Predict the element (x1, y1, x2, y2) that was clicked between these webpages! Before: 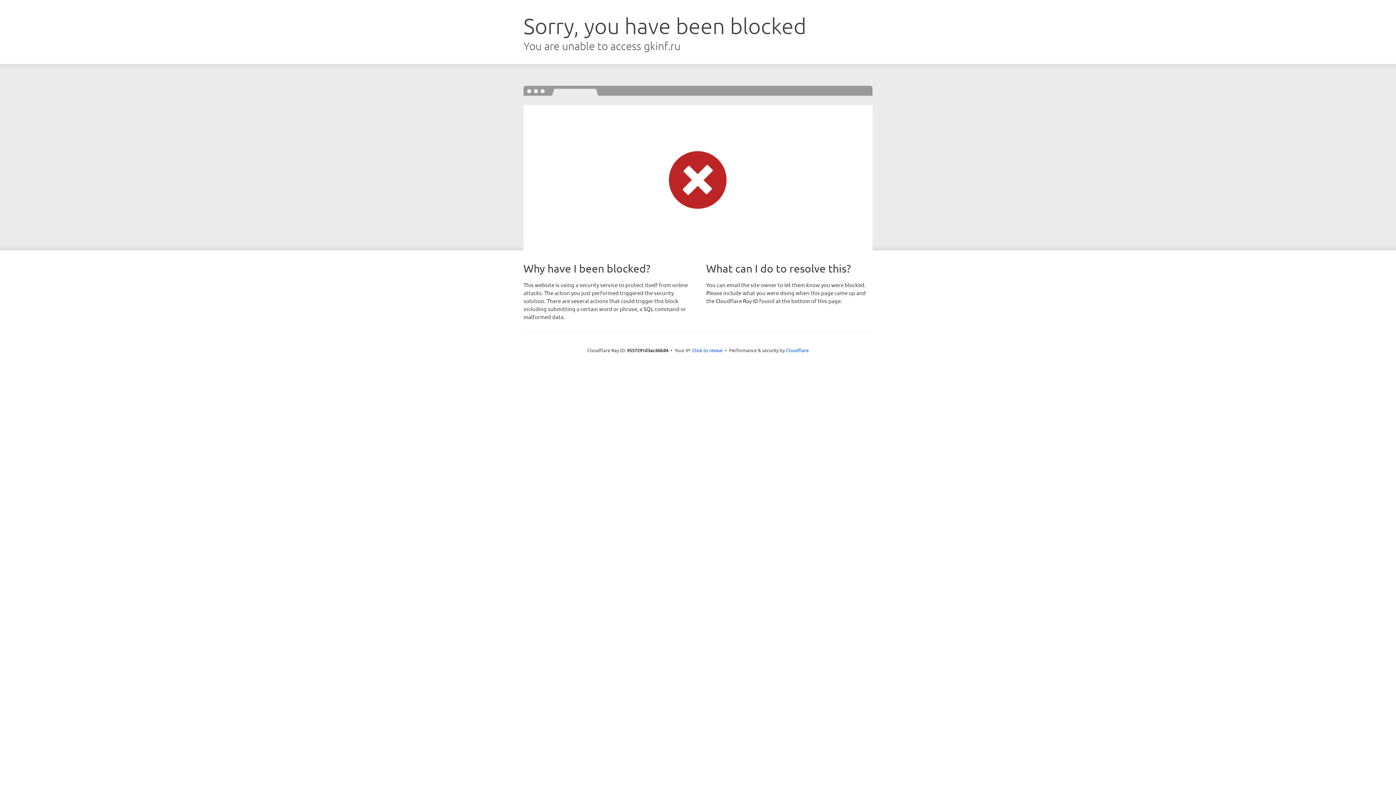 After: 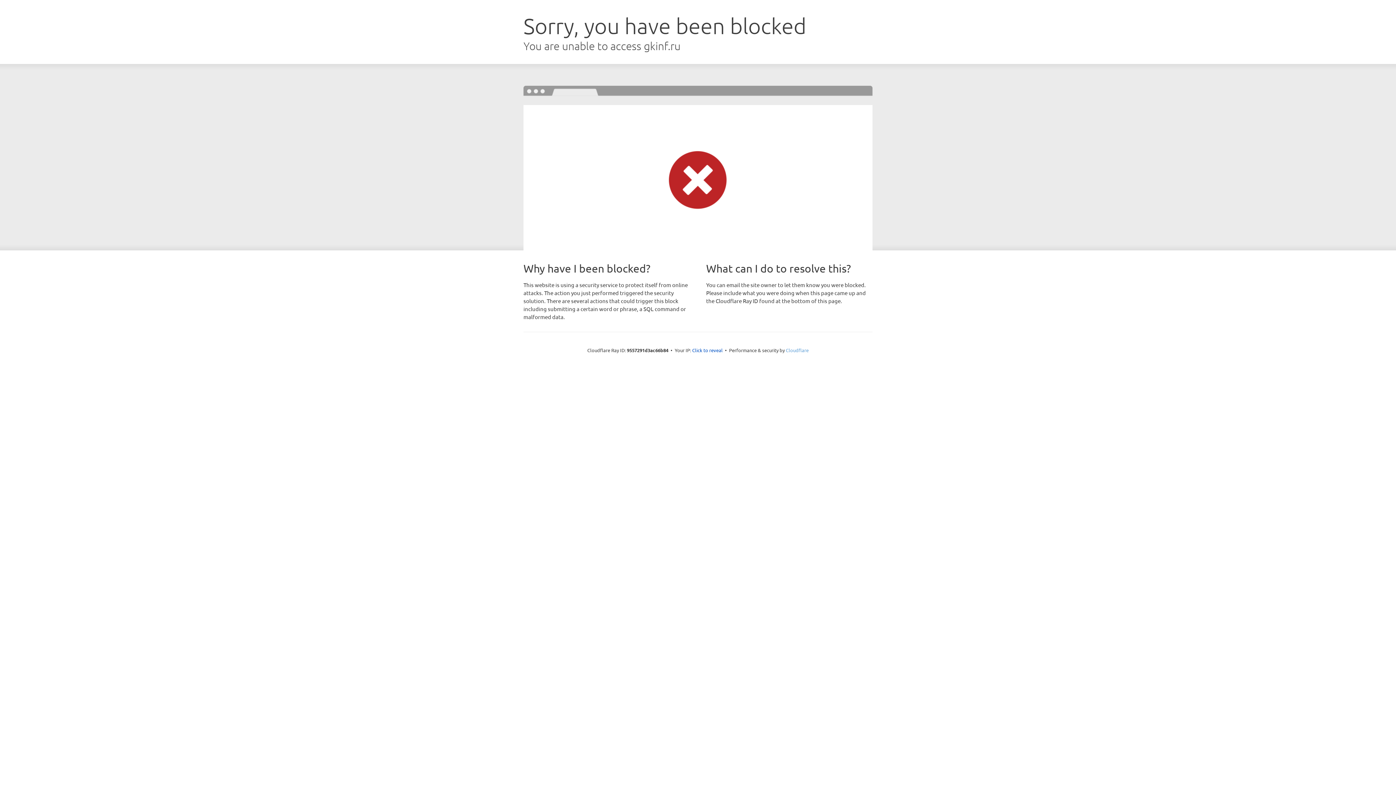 Action: label: Cloudflare bbox: (786, 347, 808, 353)